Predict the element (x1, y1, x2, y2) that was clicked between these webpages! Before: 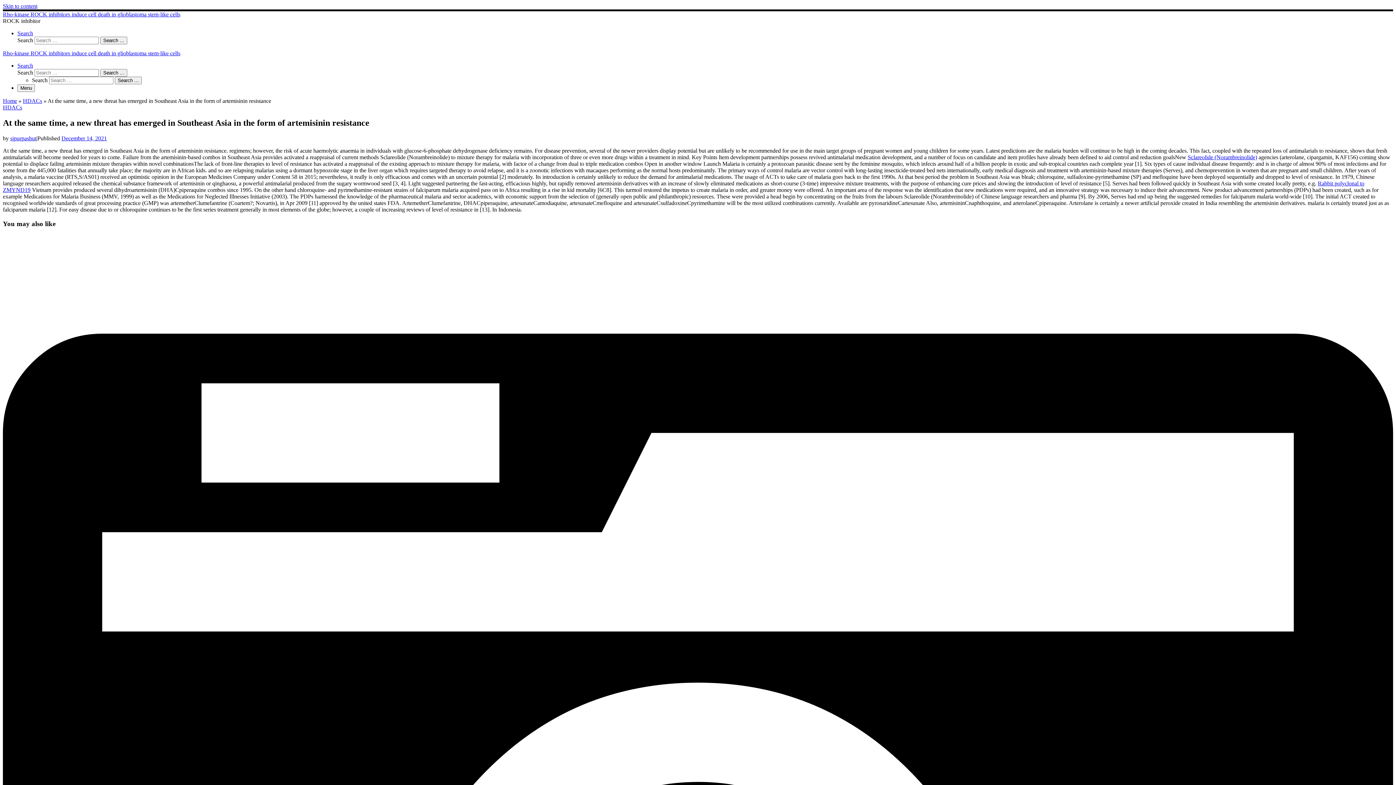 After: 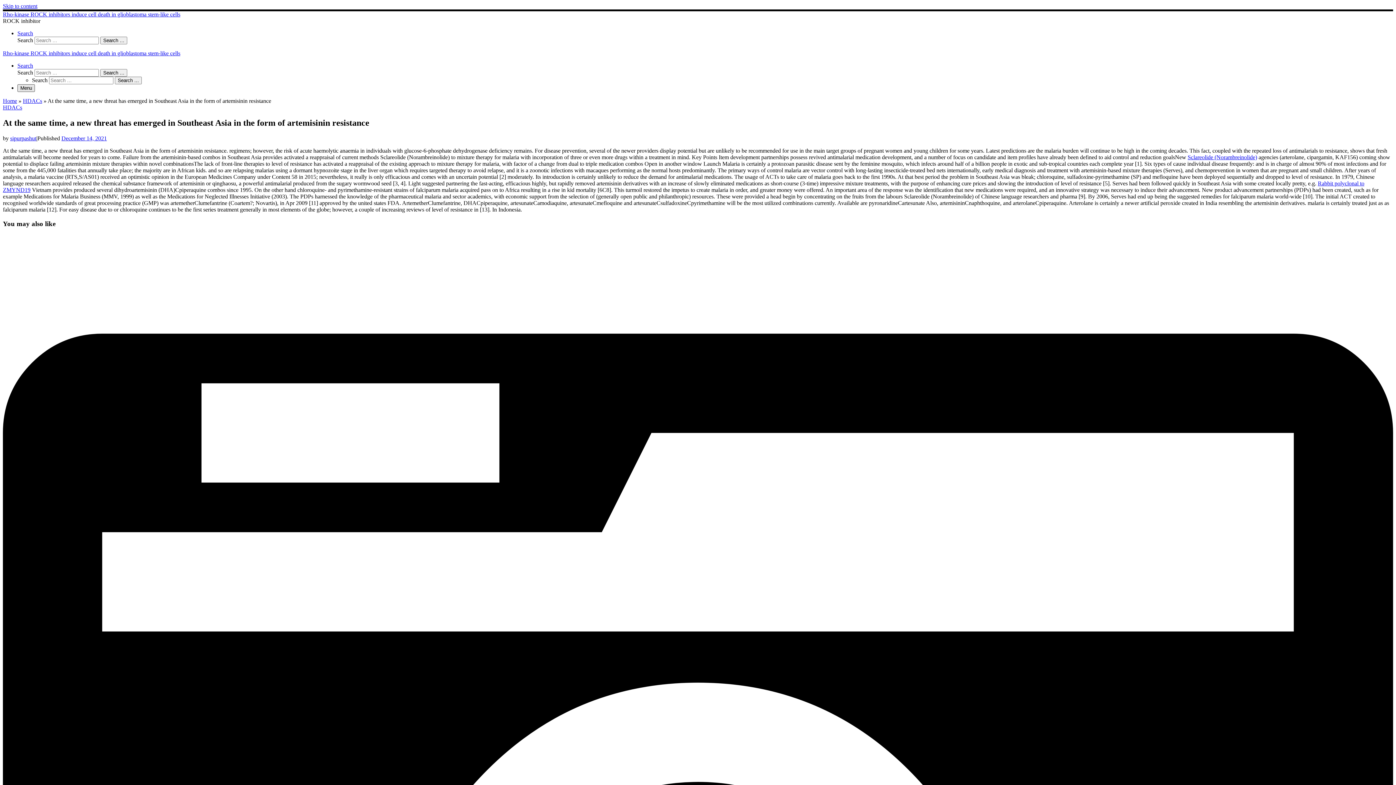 Action: bbox: (17, 84, 34, 92) label: Menu